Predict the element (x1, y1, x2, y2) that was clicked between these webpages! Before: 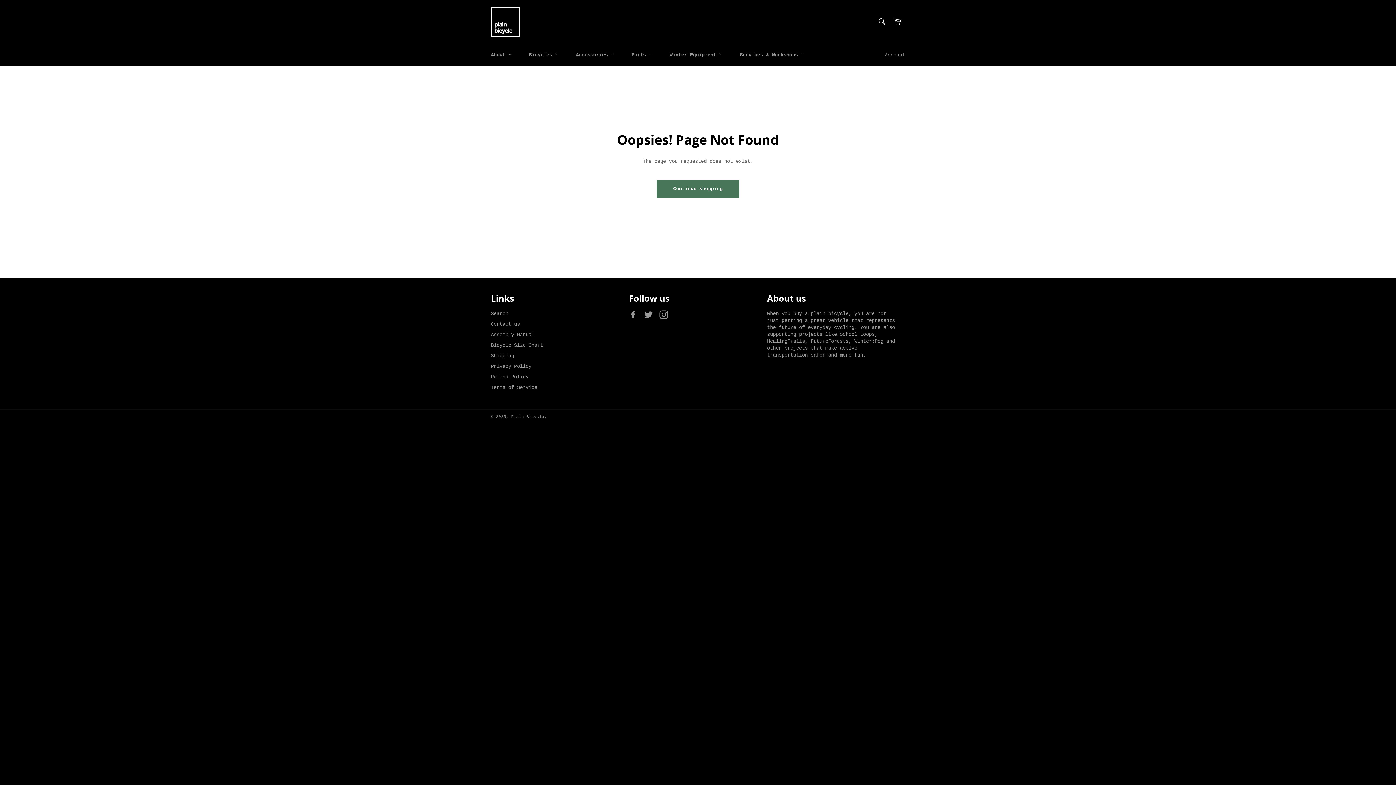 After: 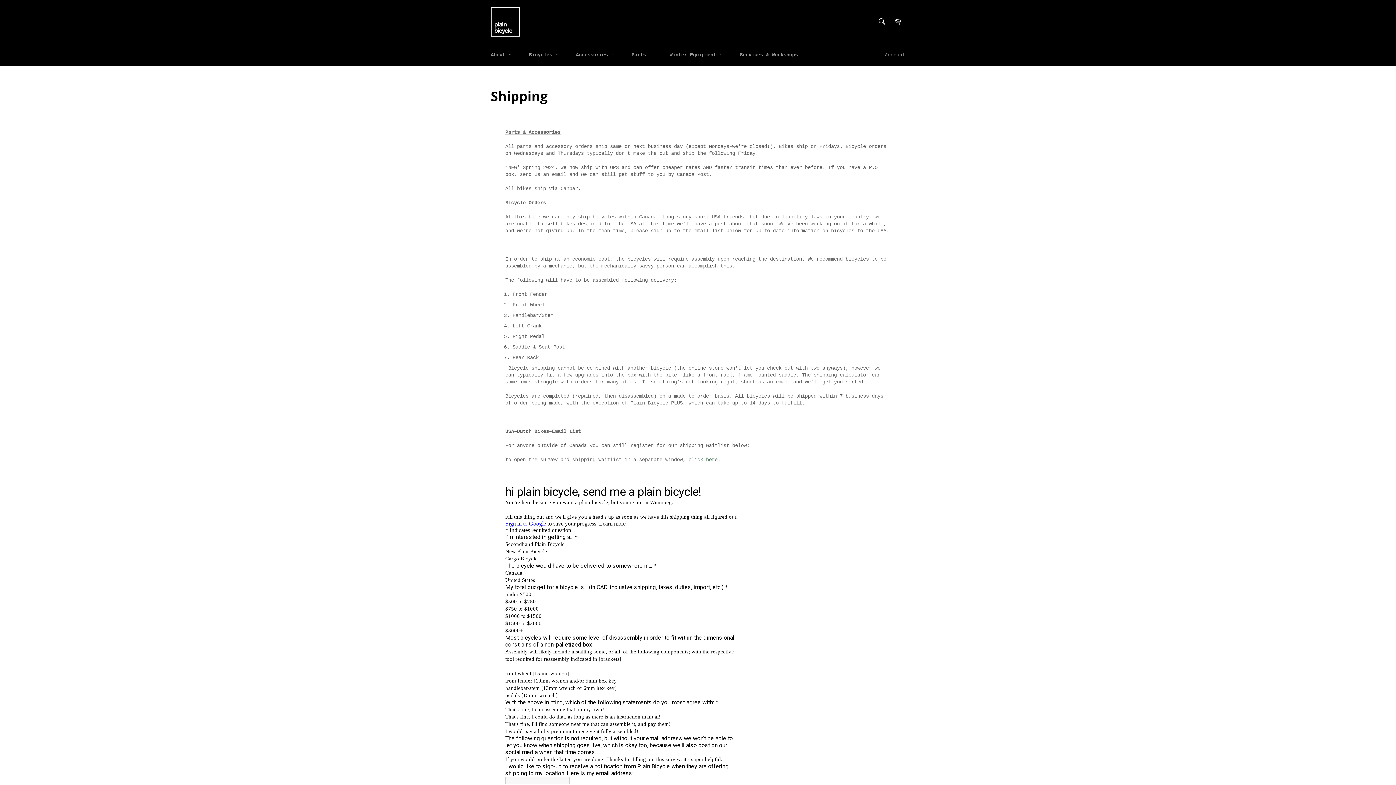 Action: bbox: (490, 353, 514, 358) label: Shipping